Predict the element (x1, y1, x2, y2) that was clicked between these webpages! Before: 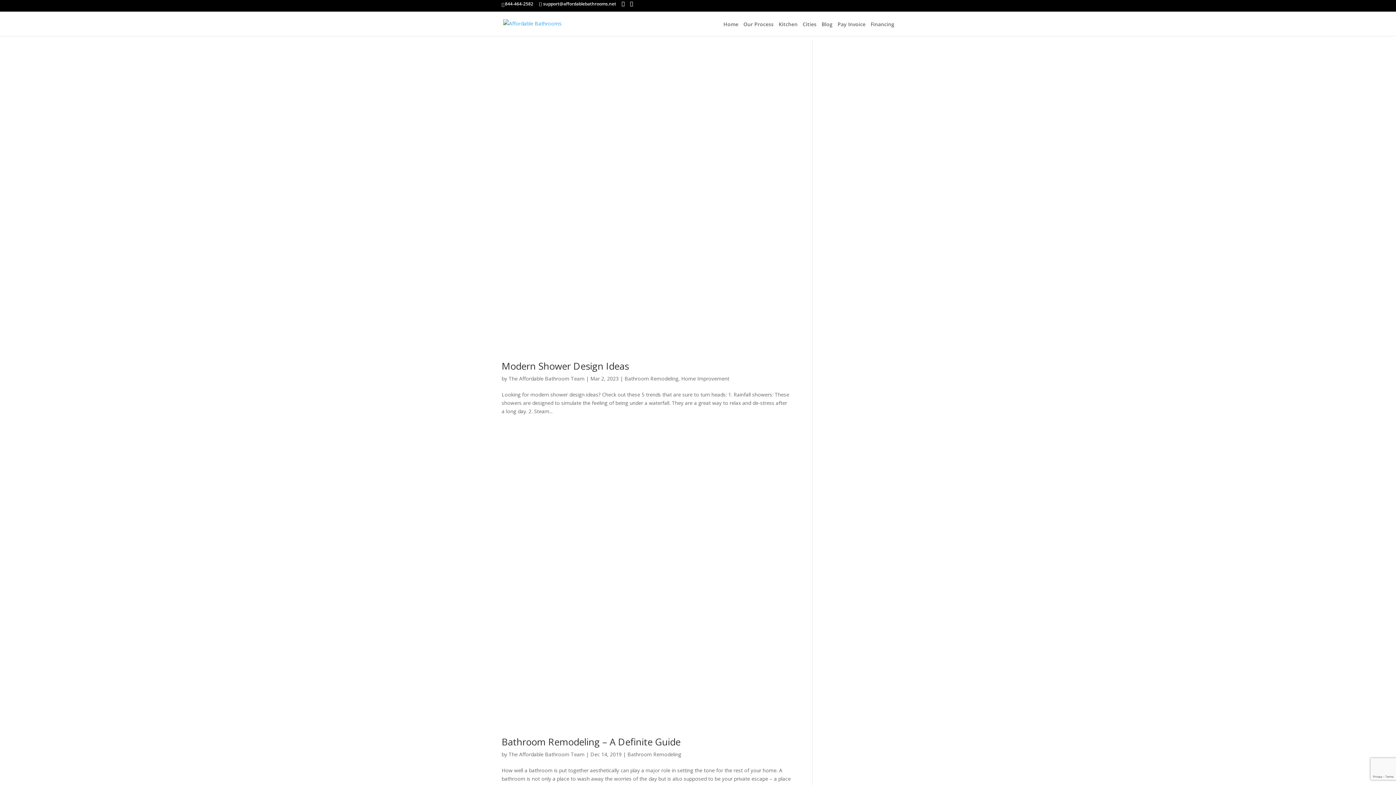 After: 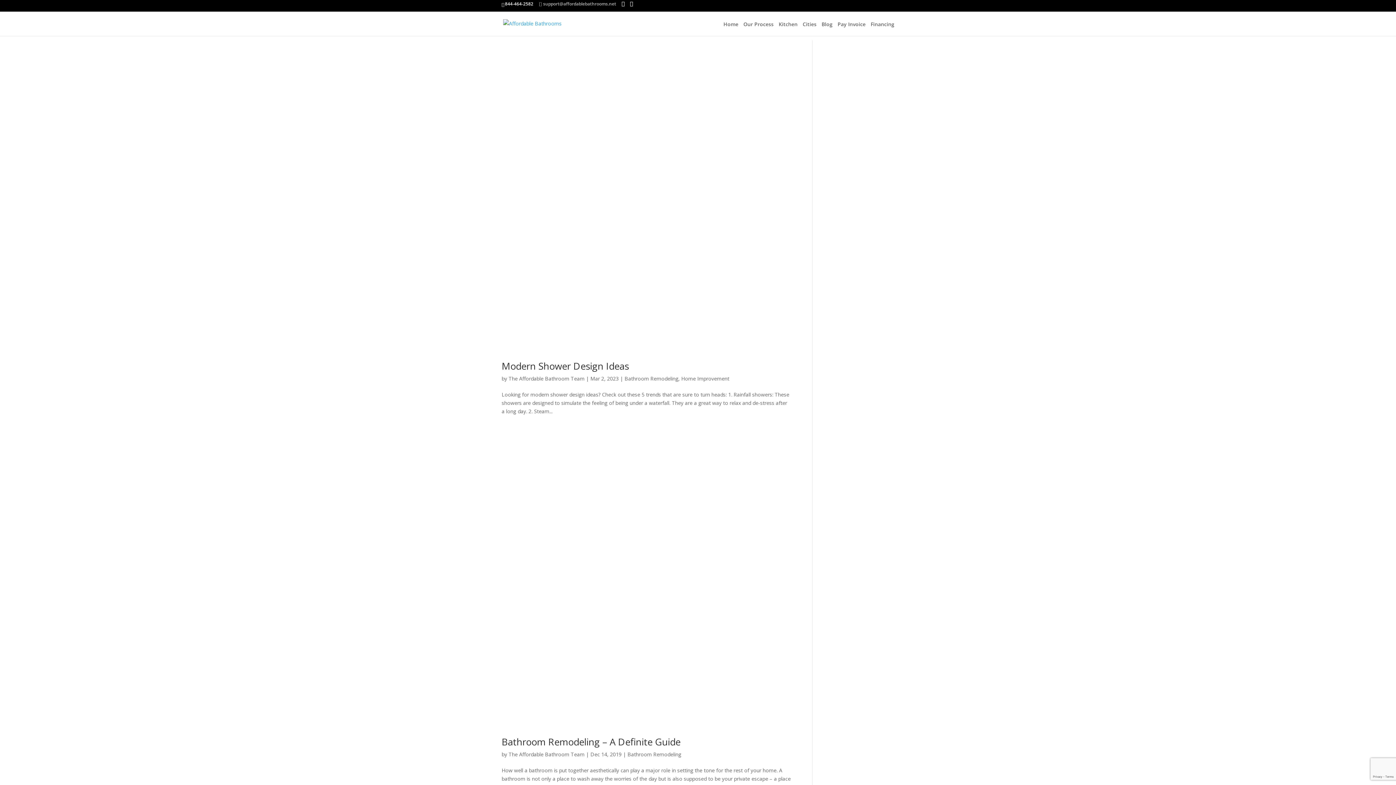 Action: bbox: (539, 0, 616, 6) label: support@affordablebathrooms.net